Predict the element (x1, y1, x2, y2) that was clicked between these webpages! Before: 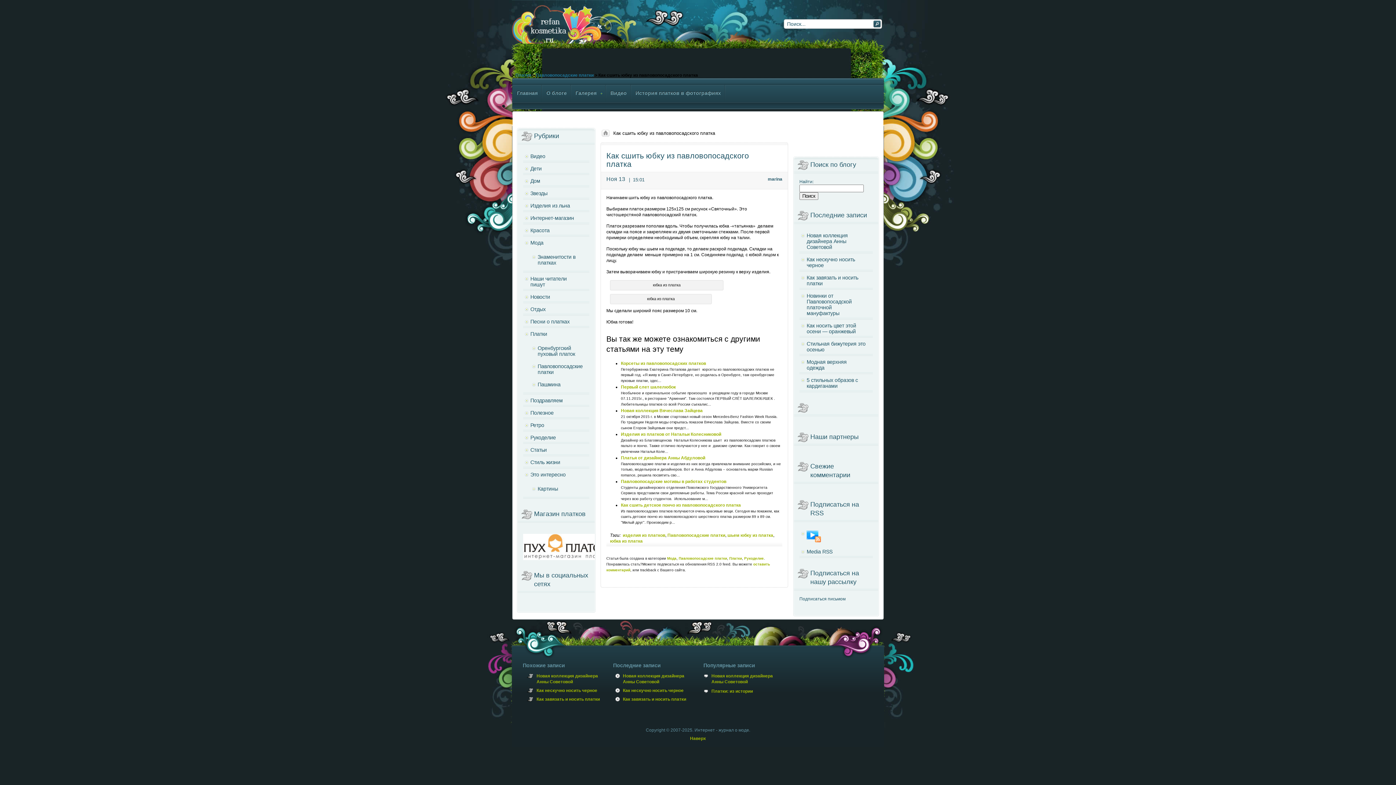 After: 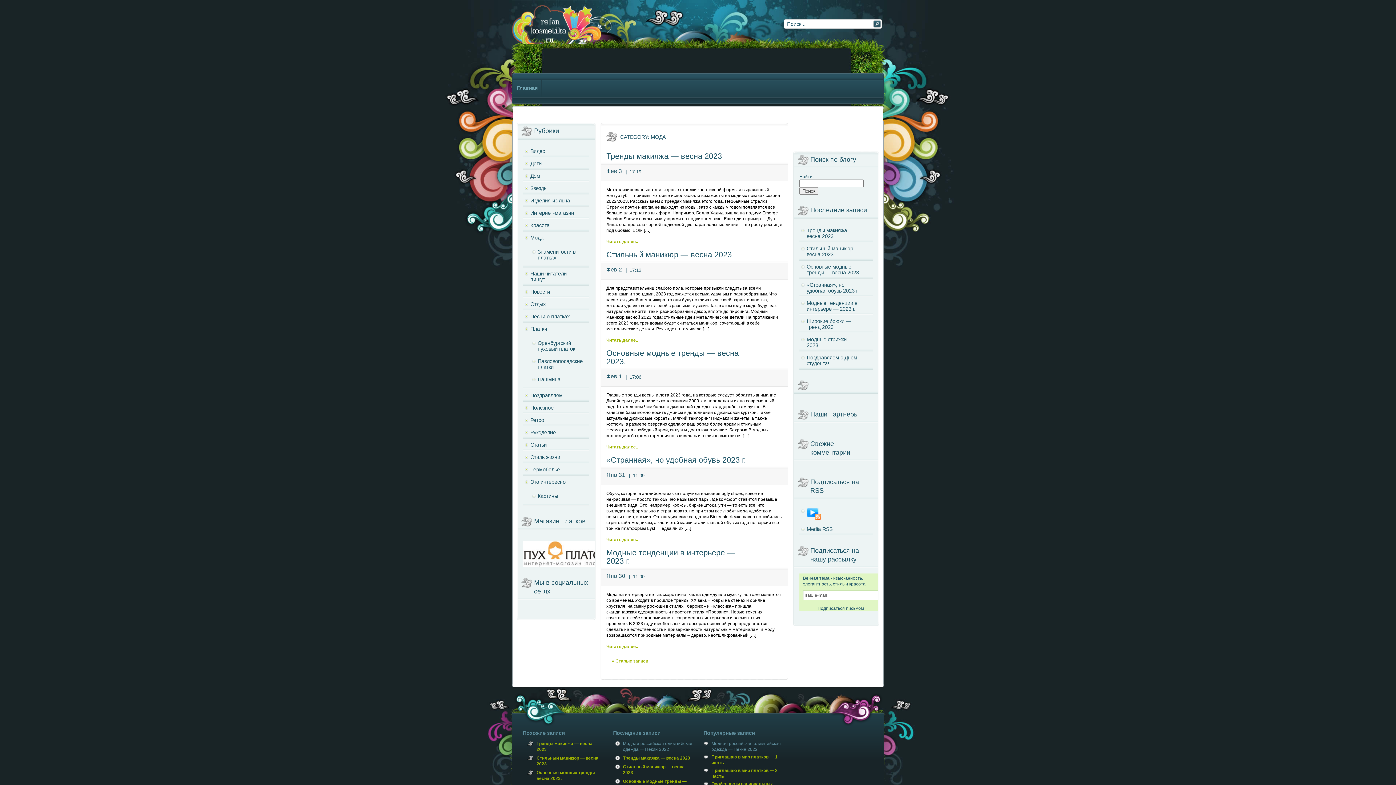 Action: label: Мода bbox: (667, 556, 676, 560)